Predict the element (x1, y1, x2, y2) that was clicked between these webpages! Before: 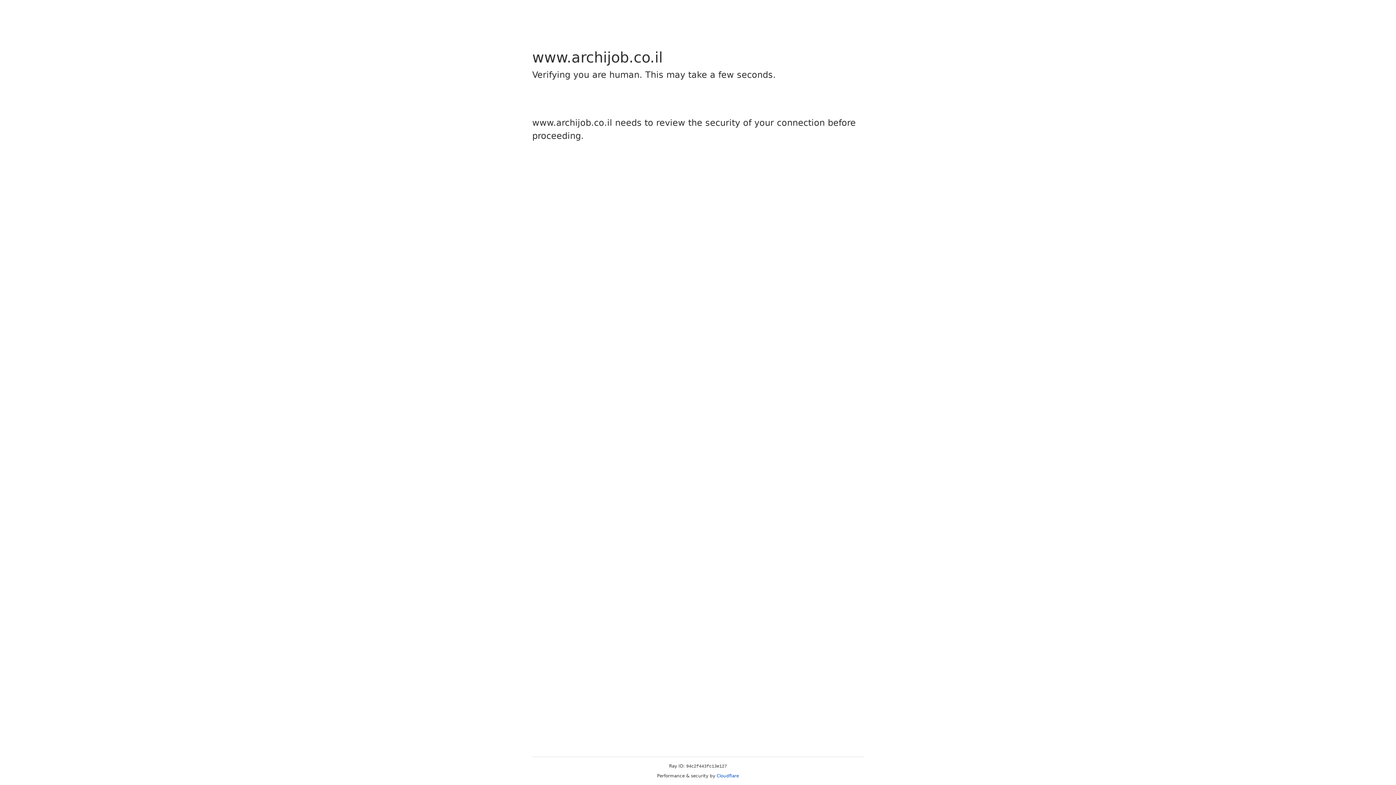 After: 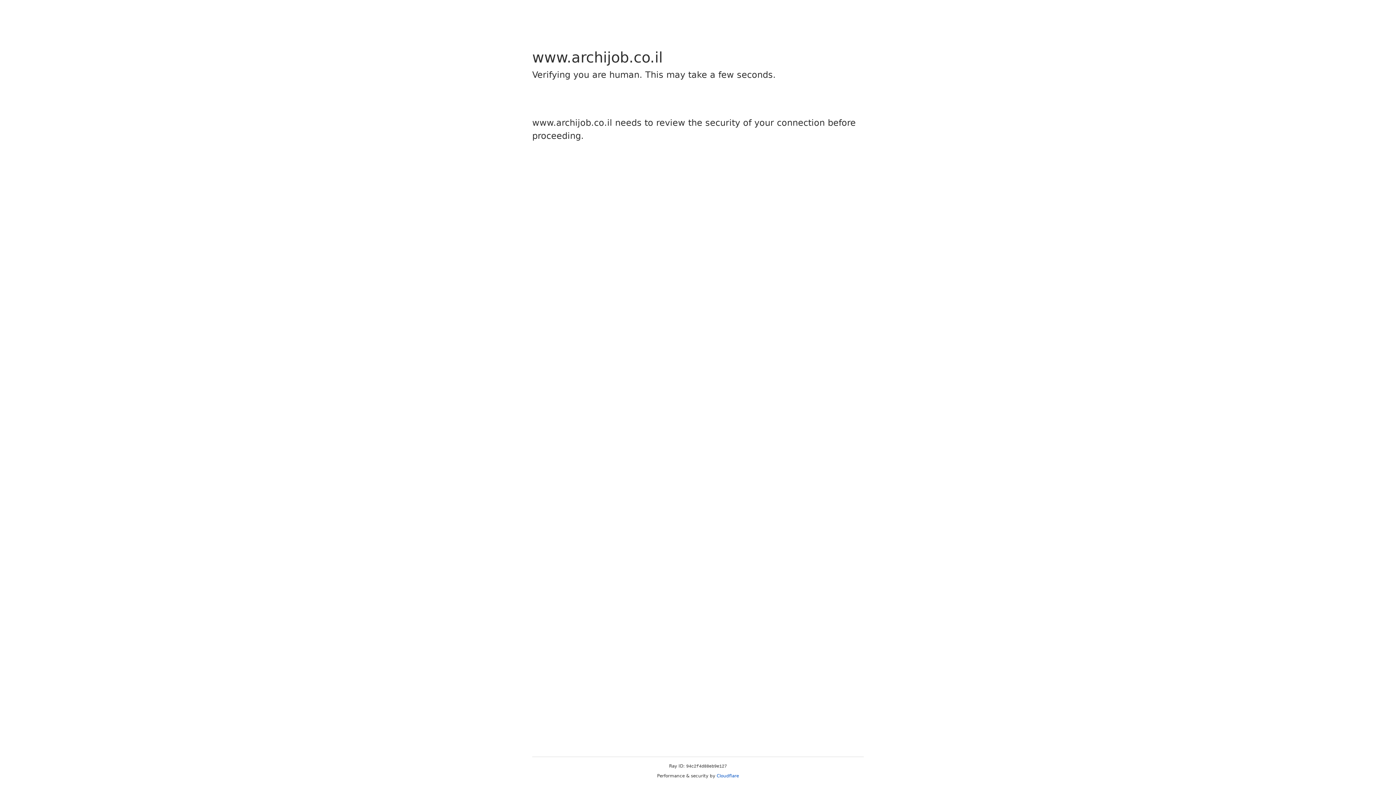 Action: label: Cloudflare bbox: (716, 773, 739, 778)